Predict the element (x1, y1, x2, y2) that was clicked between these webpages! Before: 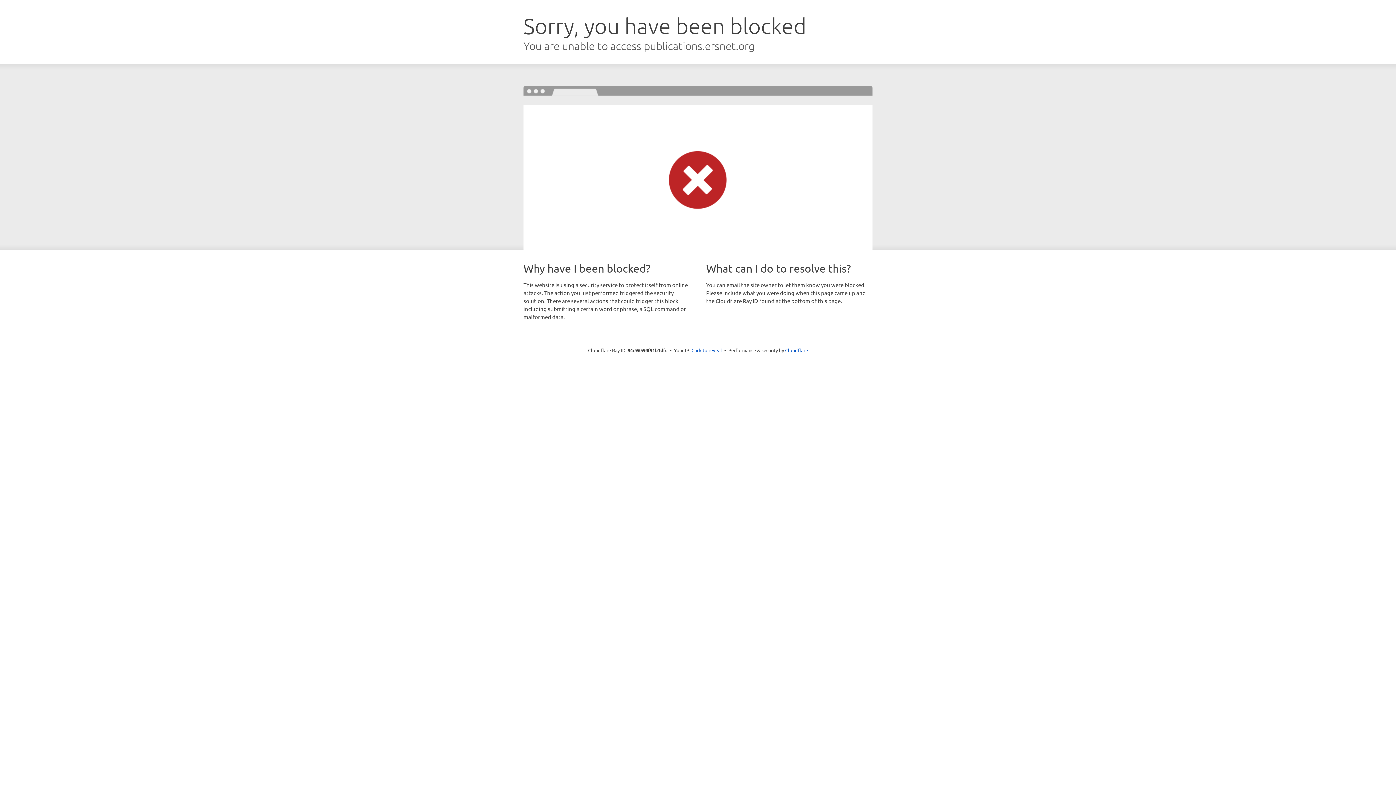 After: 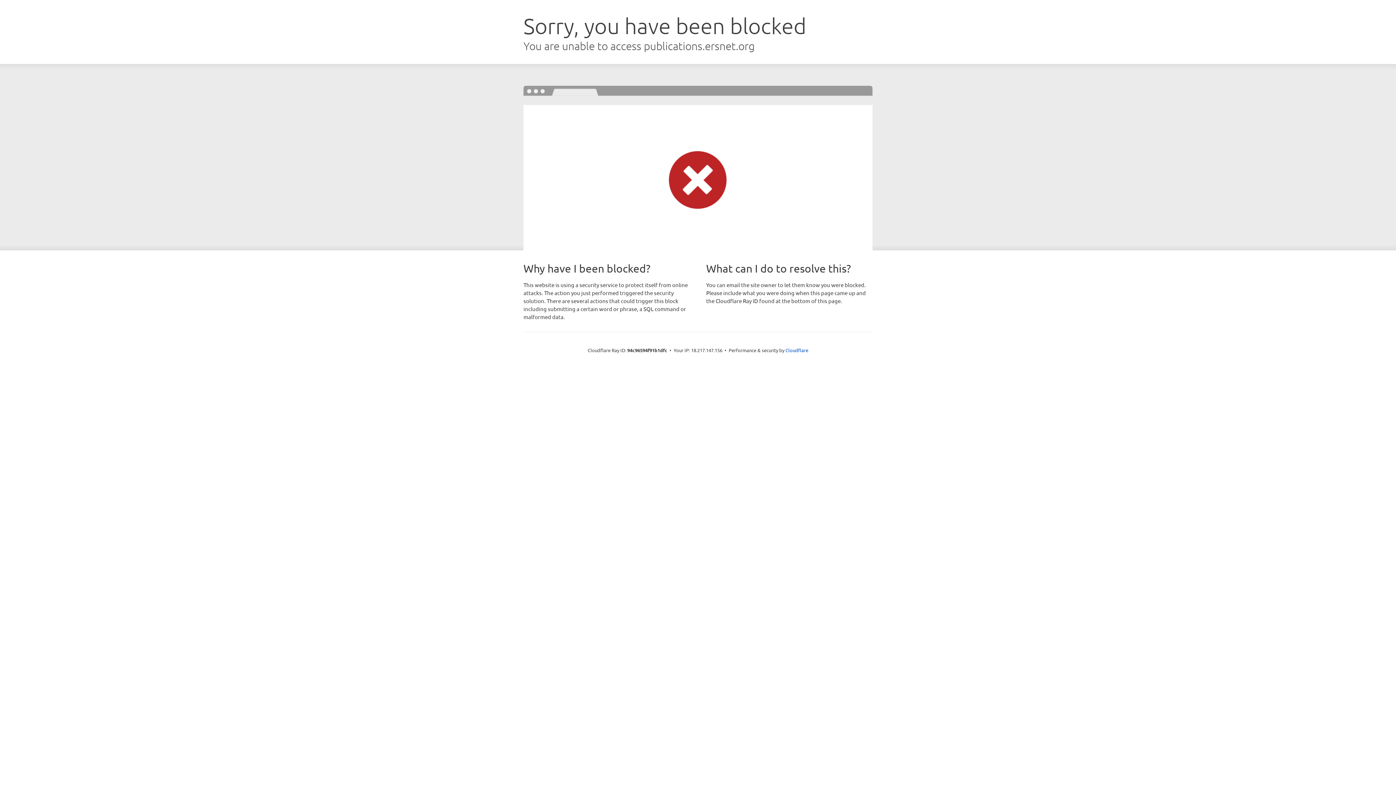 Action: bbox: (691, 346, 722, 353) label: Click to reveal